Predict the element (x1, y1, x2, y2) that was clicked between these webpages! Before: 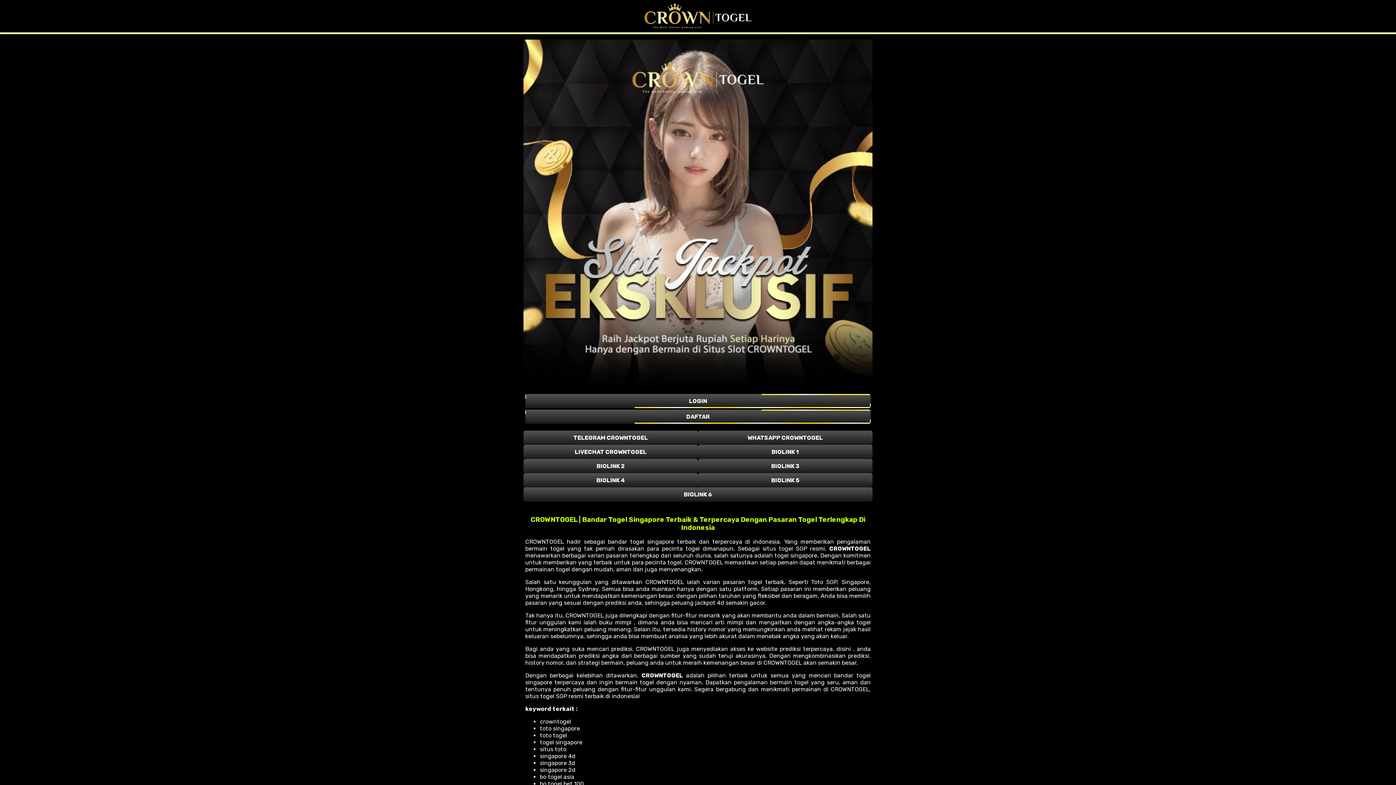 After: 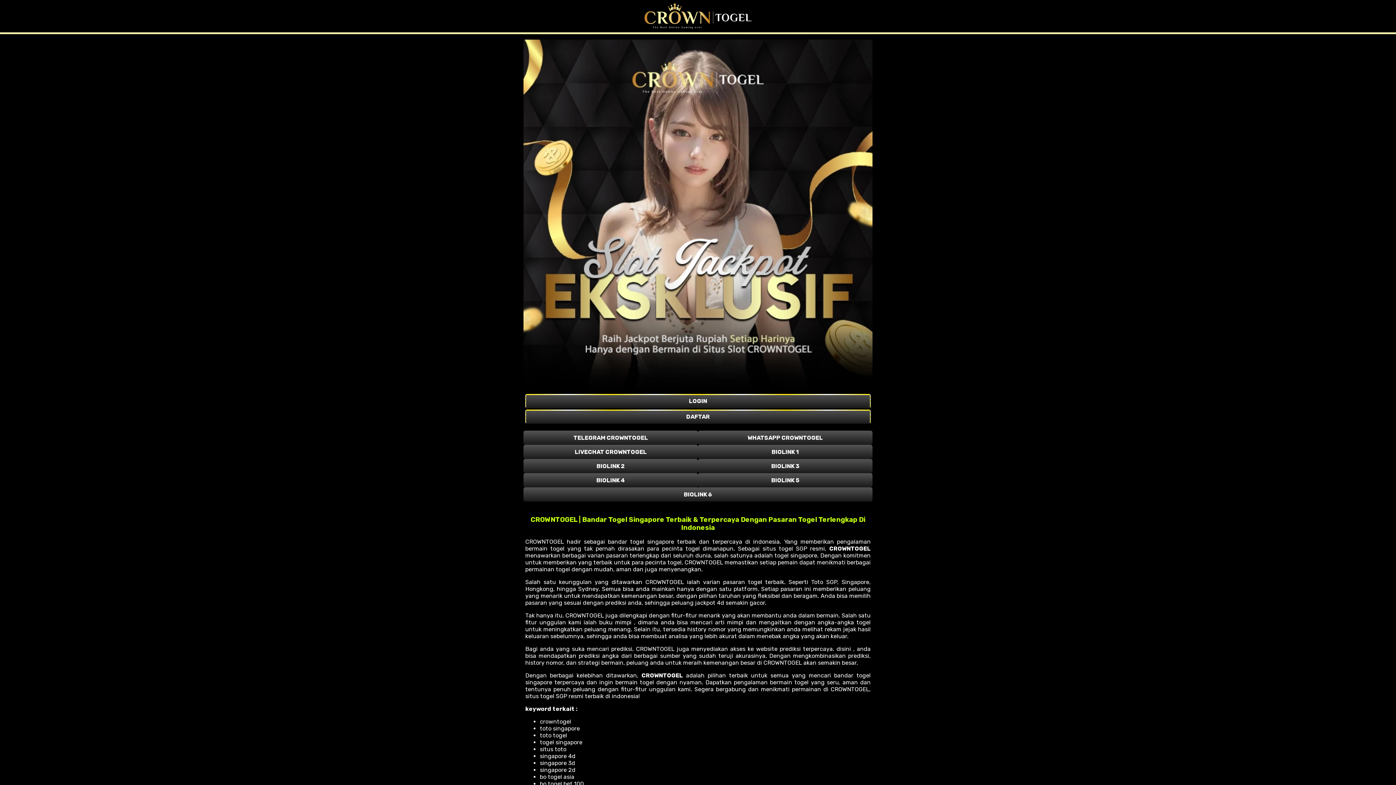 Action: label: BIOLINK 6 bbox: (523, 487, 872, 501)